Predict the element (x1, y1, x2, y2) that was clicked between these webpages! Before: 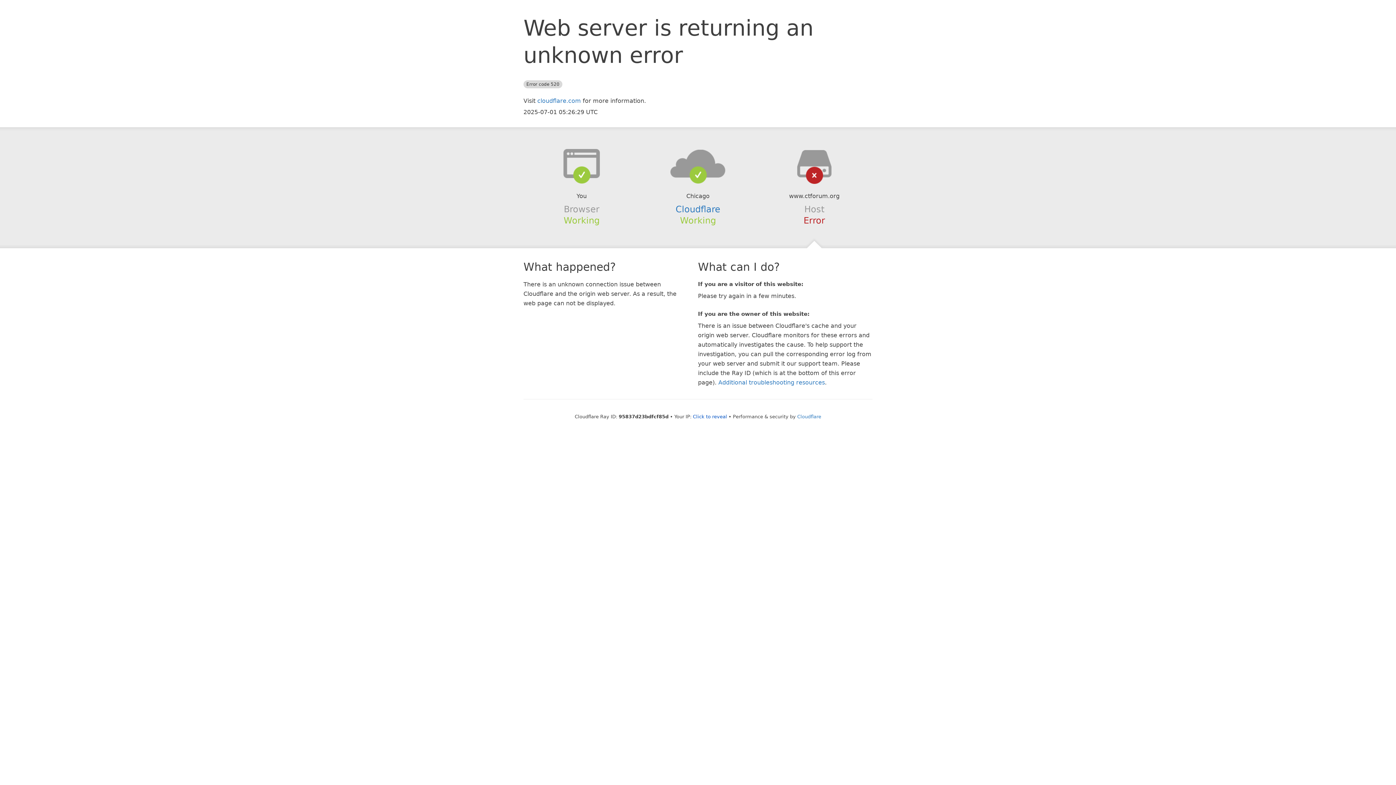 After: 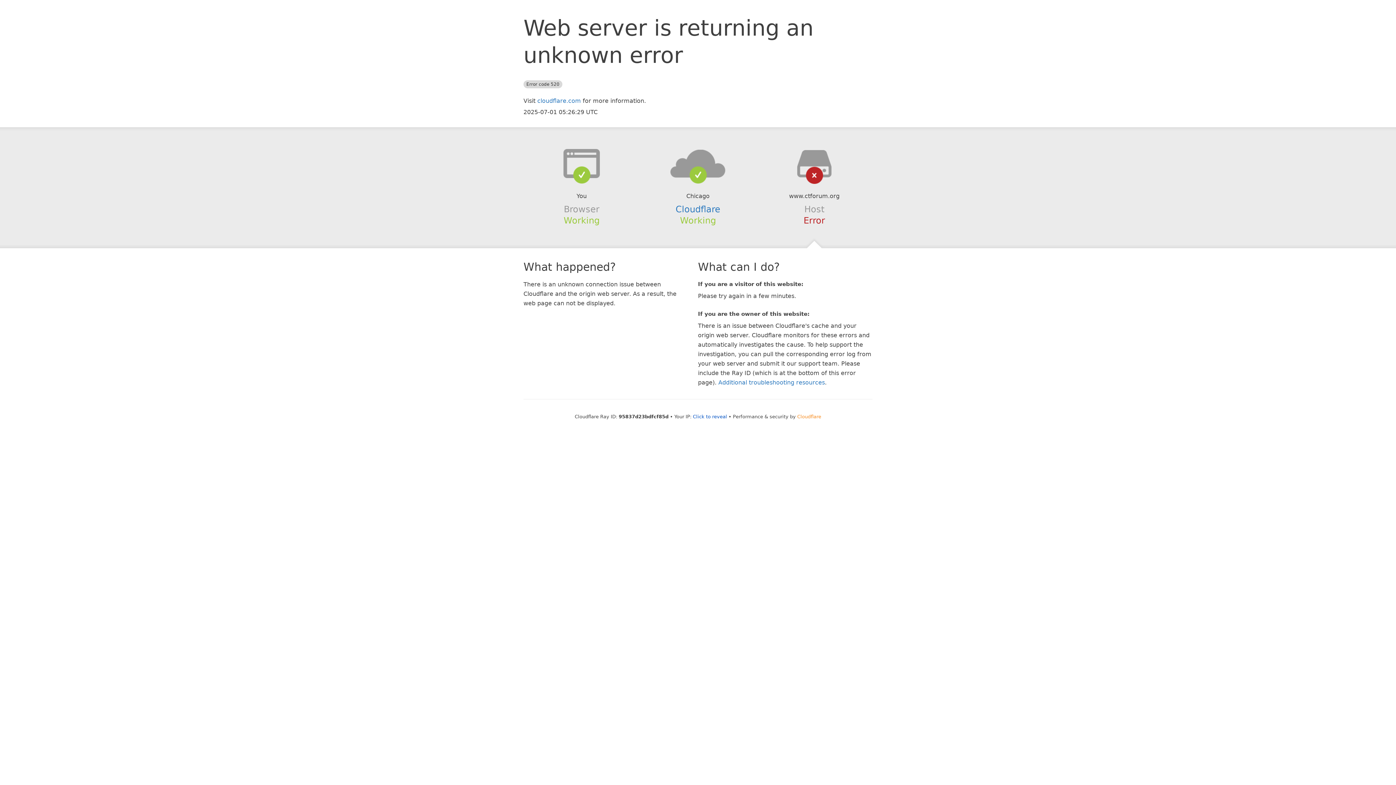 Action: label: Cloudflare bbox: (797, 414, 821, 419)